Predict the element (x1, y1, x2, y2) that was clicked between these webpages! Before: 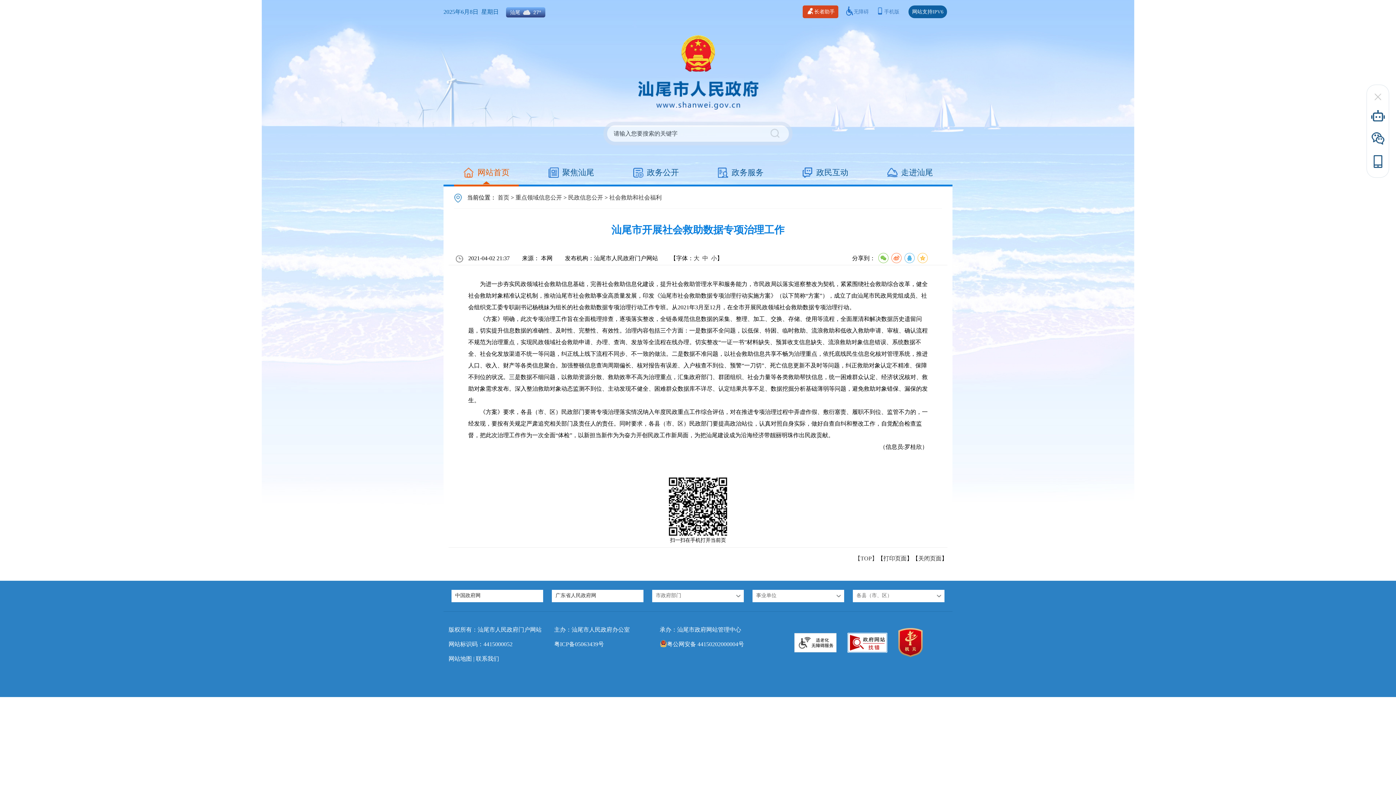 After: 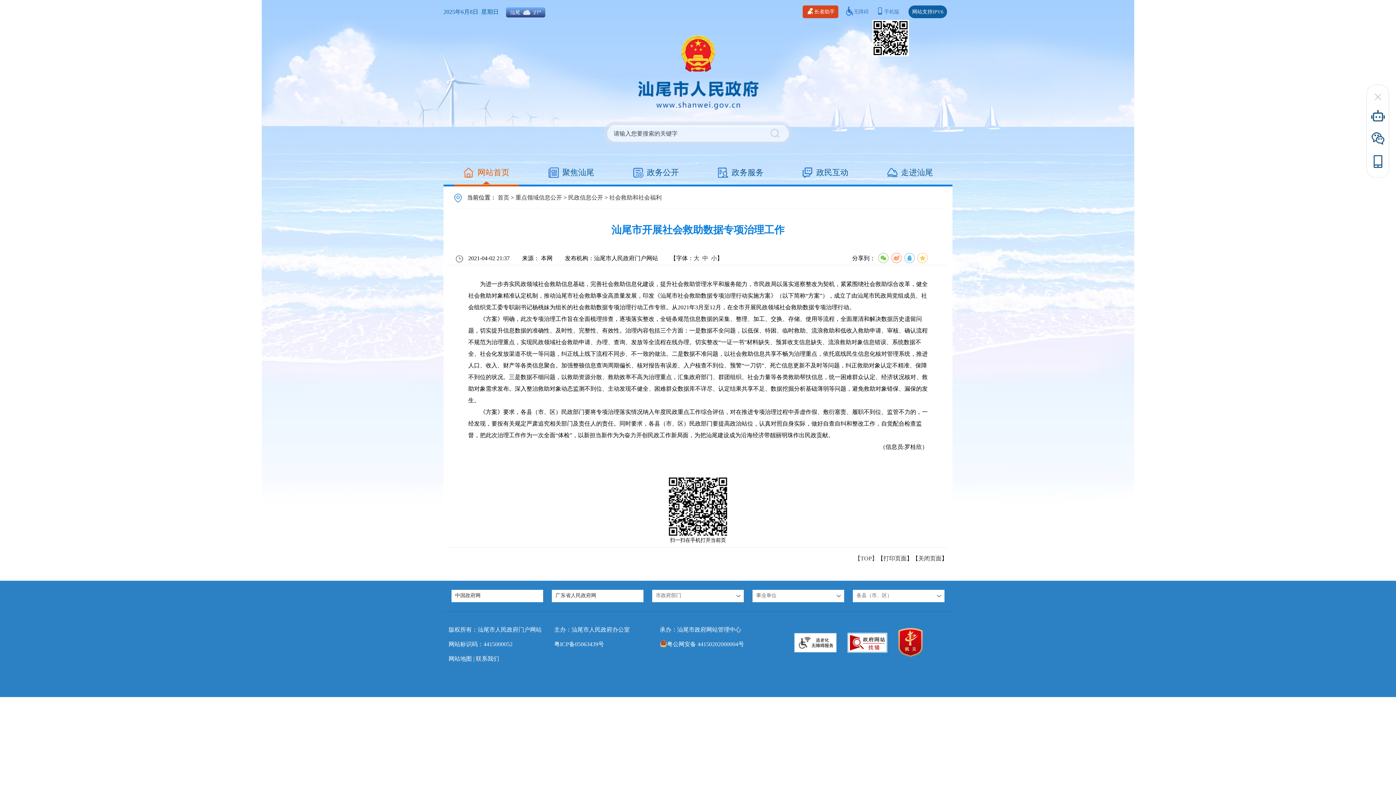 Action: bbox: (876, 5, 899, 18) label: 手机版